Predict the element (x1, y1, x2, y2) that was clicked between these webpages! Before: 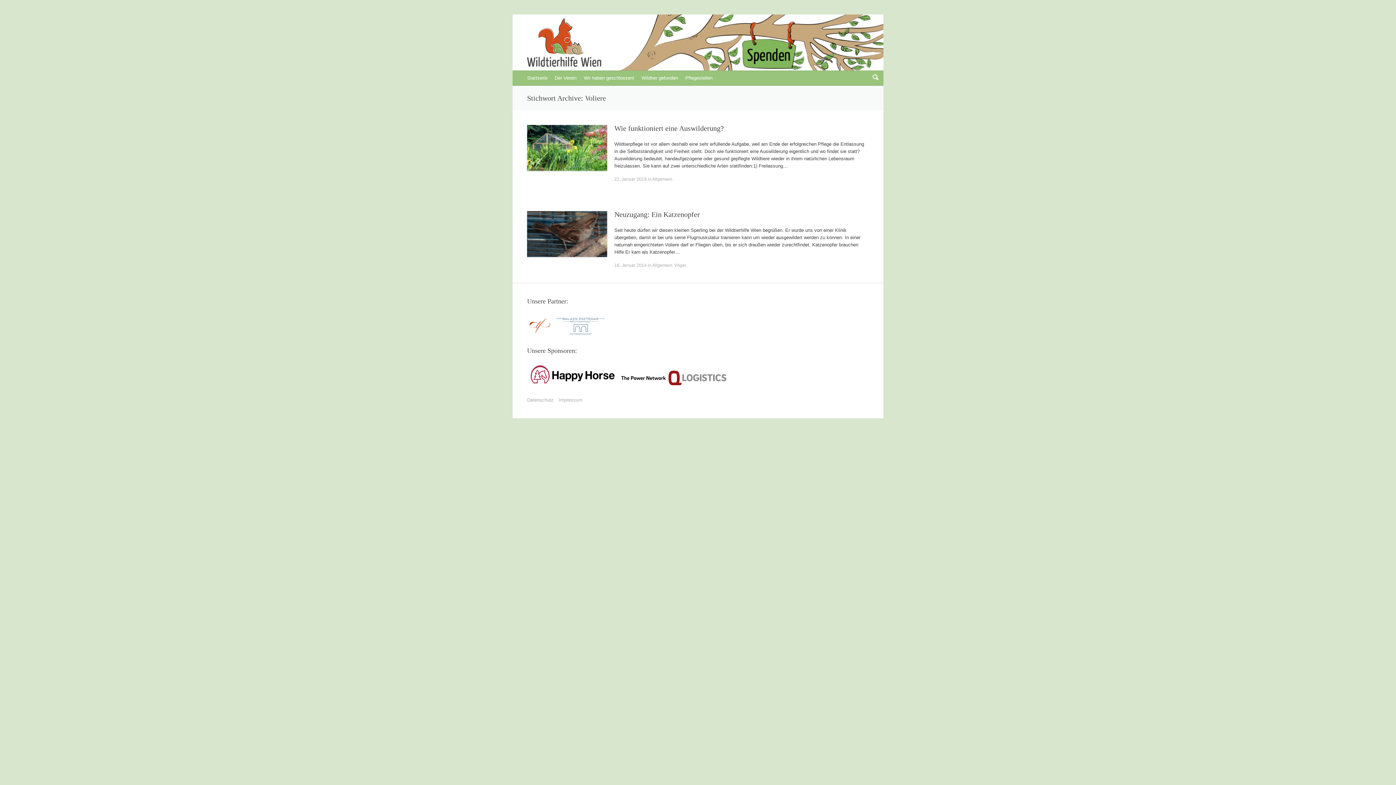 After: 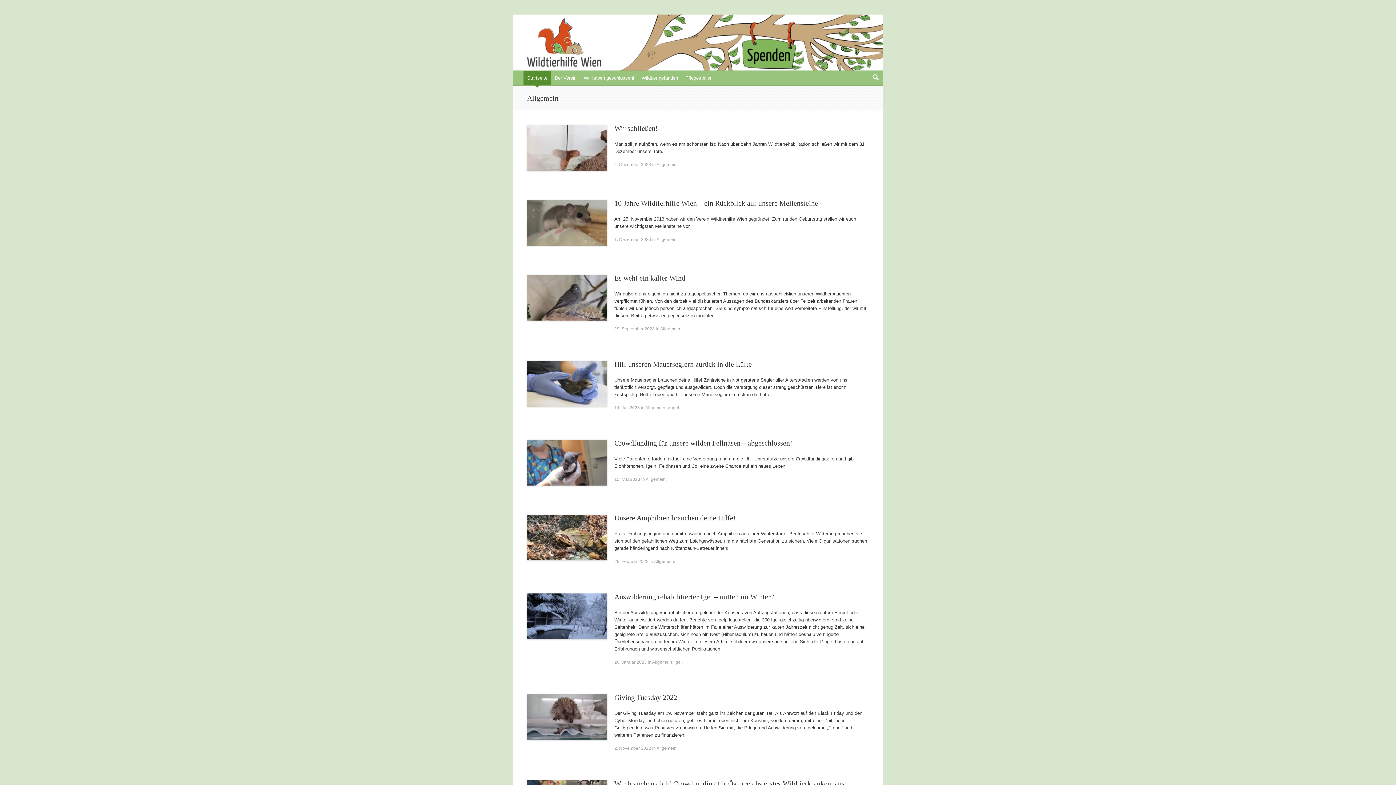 Action: bbox: (652, 176, 672, 181) label: Allgemein